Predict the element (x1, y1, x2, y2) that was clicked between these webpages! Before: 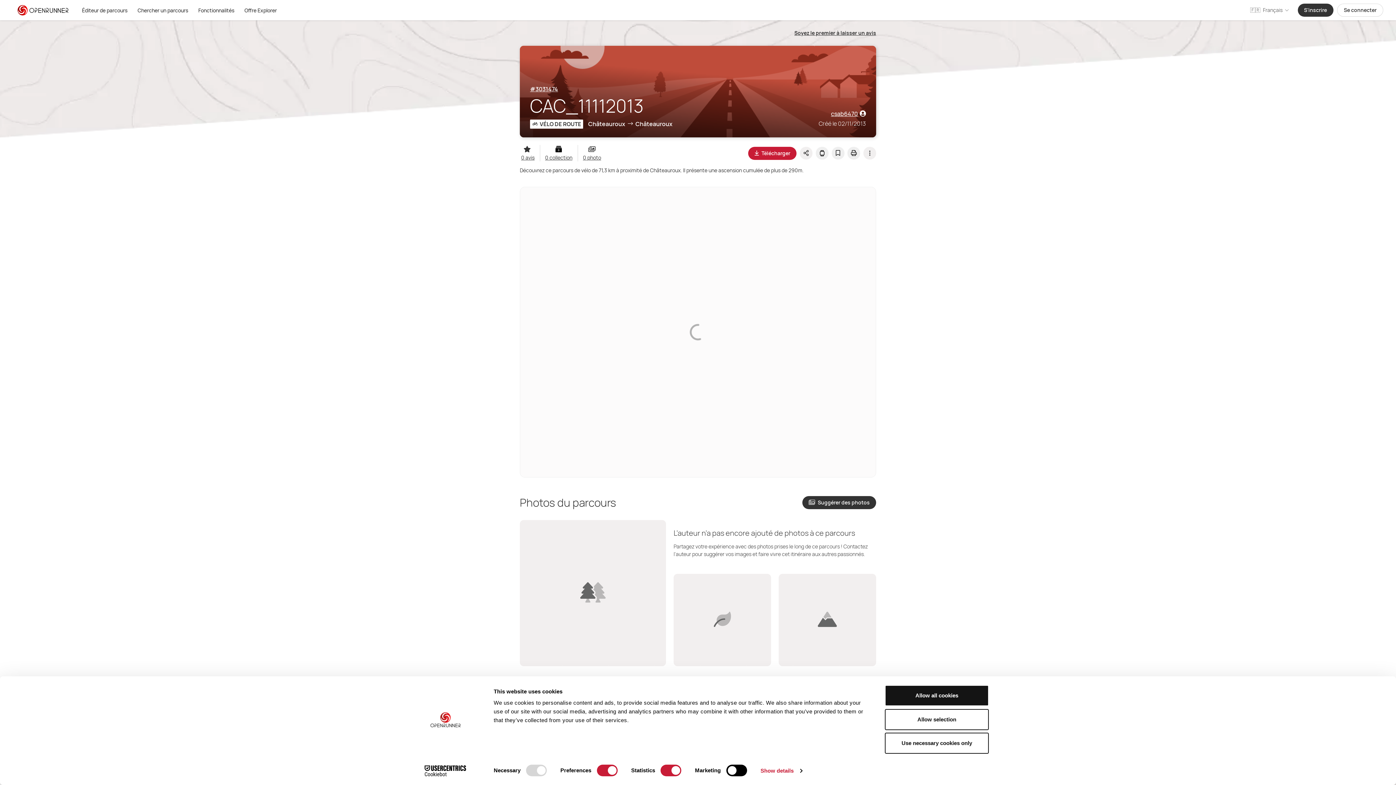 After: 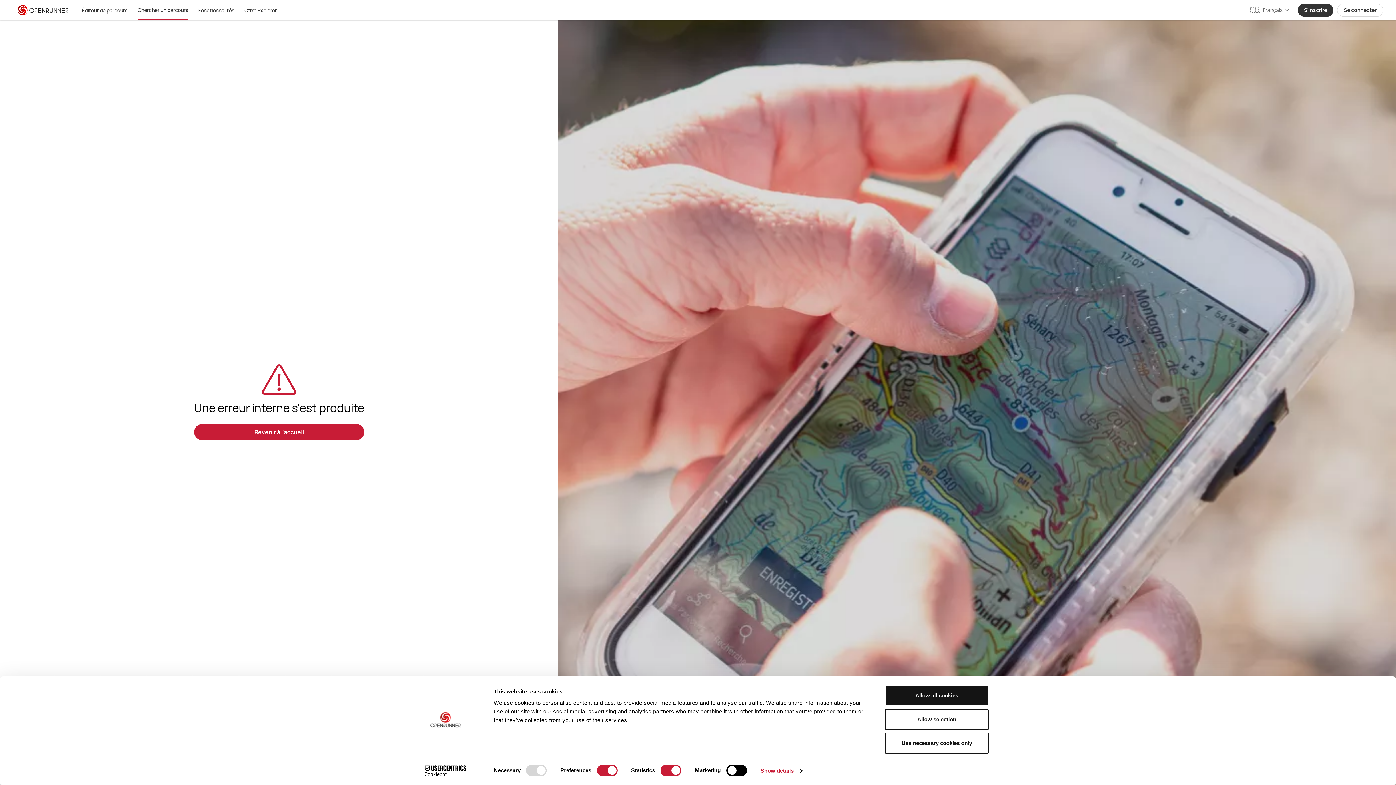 Action: bbox: (137, 0, 188, 20) label: Chercher un parcours